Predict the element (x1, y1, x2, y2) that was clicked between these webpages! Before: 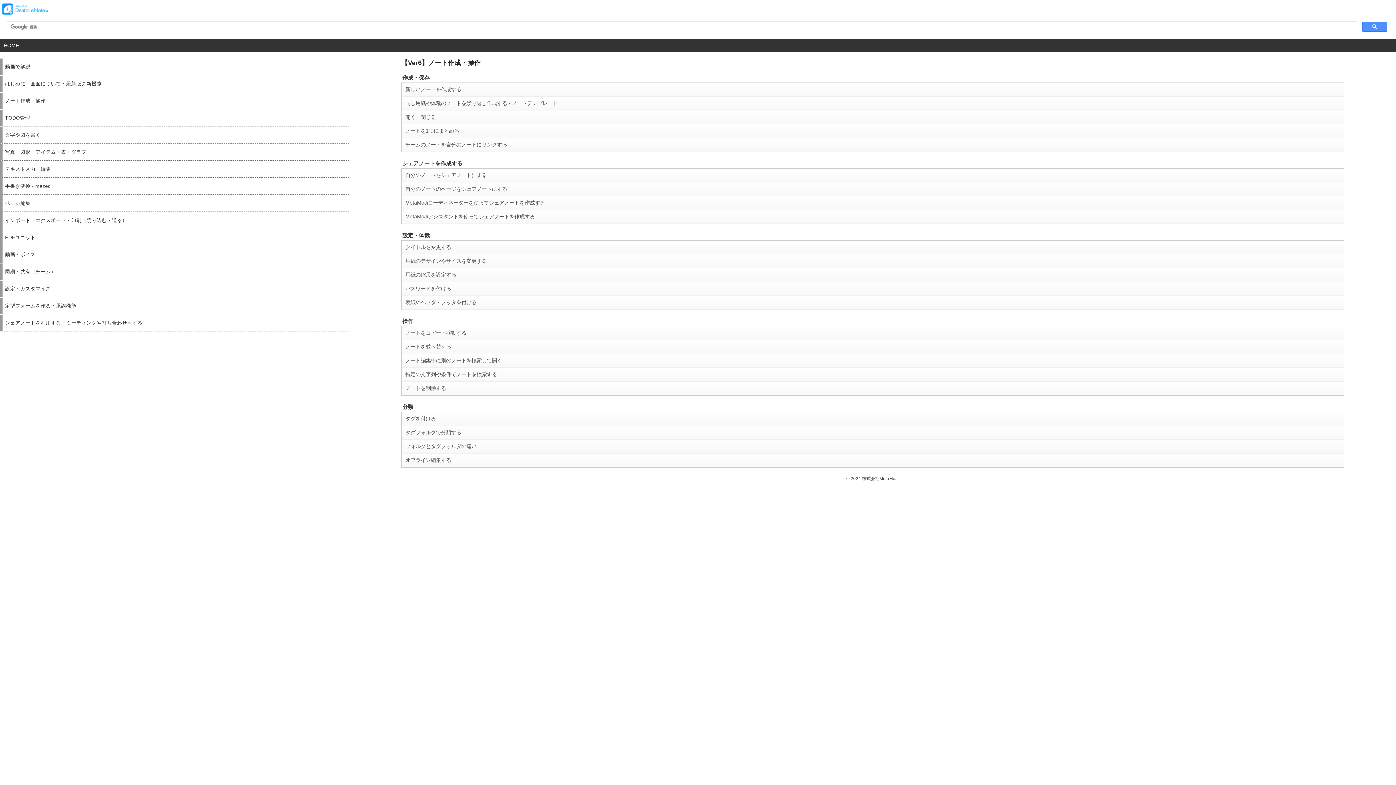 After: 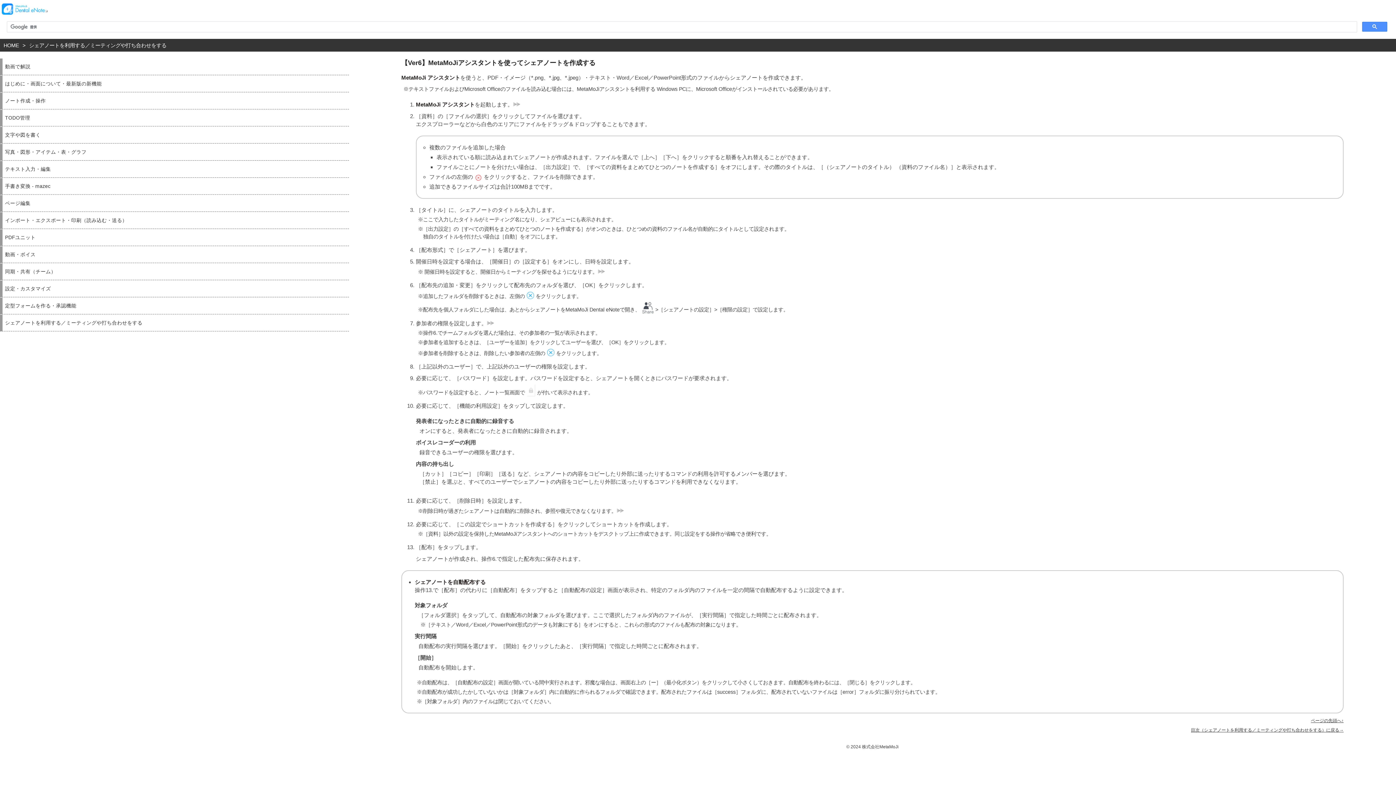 Action: label: MetaMoJiアシスタントを使ってシェアノートを作成する bbox: (401, 210, 1344, 223)